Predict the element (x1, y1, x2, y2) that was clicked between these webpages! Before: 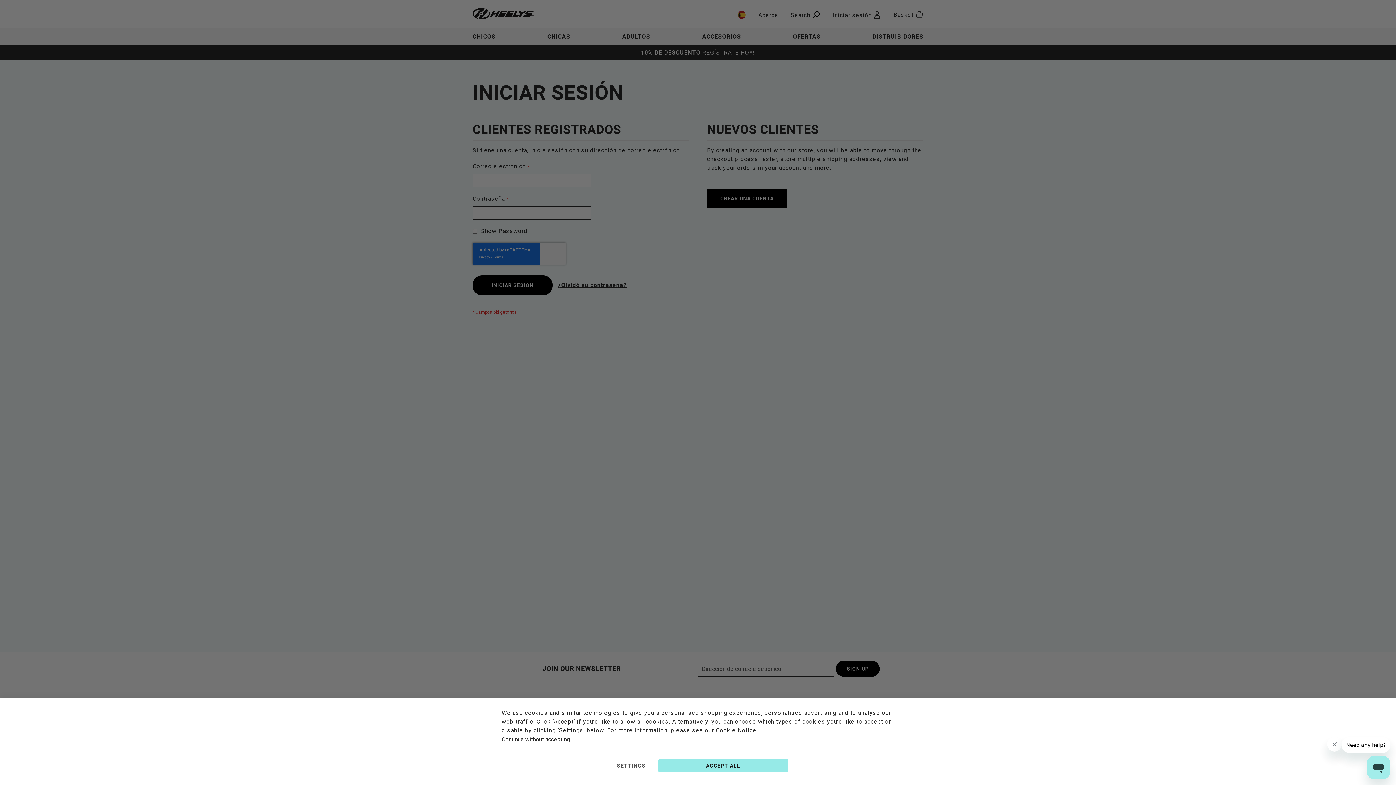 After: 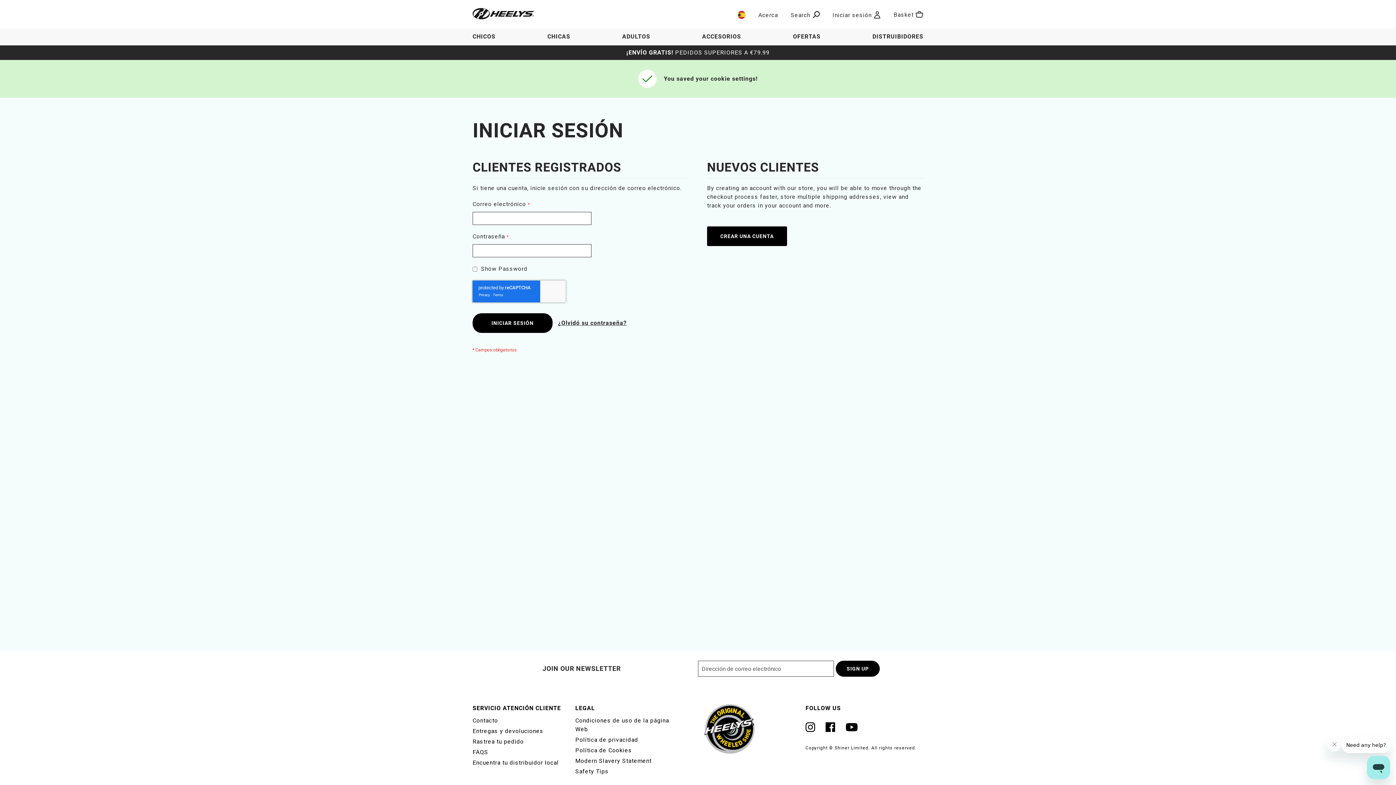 Action: bbox: (501, 735, 570, 744) label: Continue without accepting